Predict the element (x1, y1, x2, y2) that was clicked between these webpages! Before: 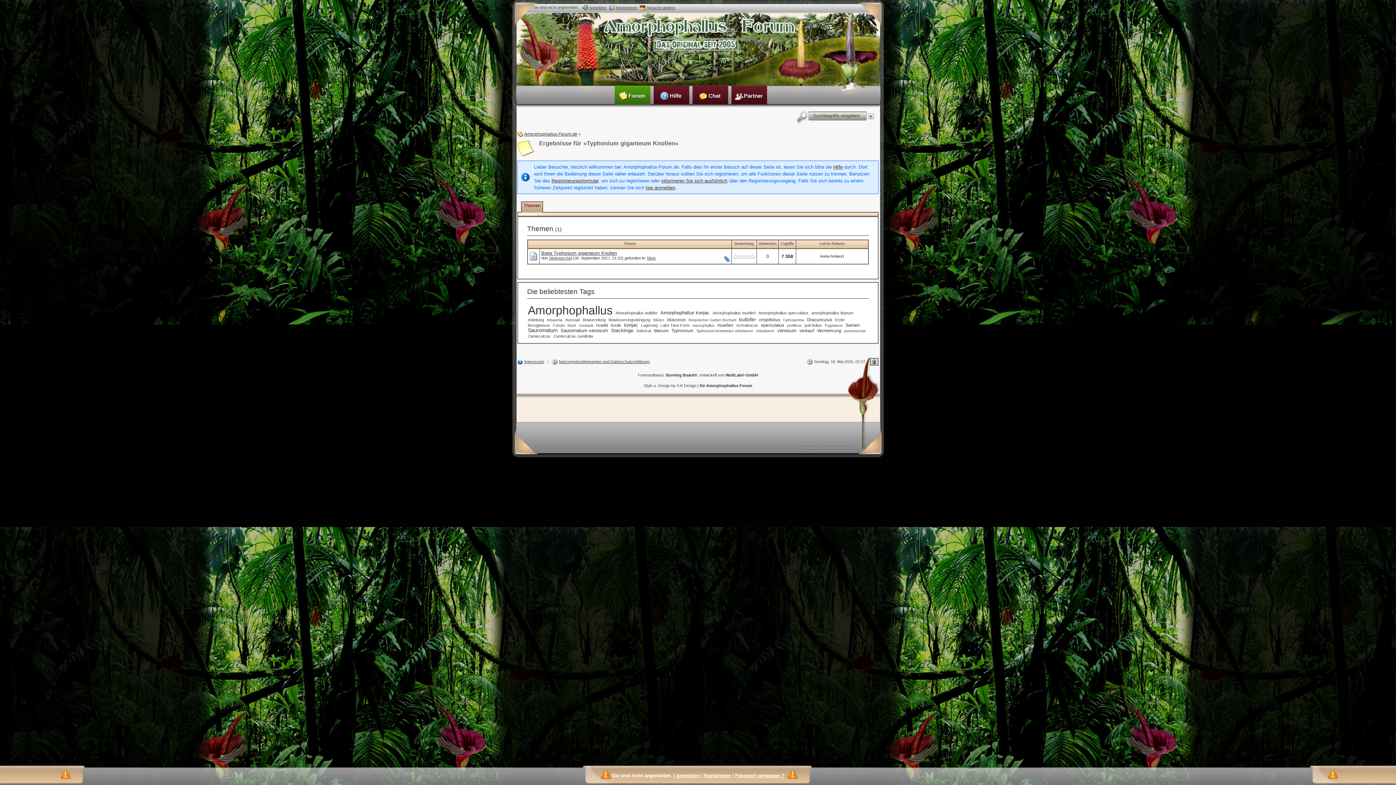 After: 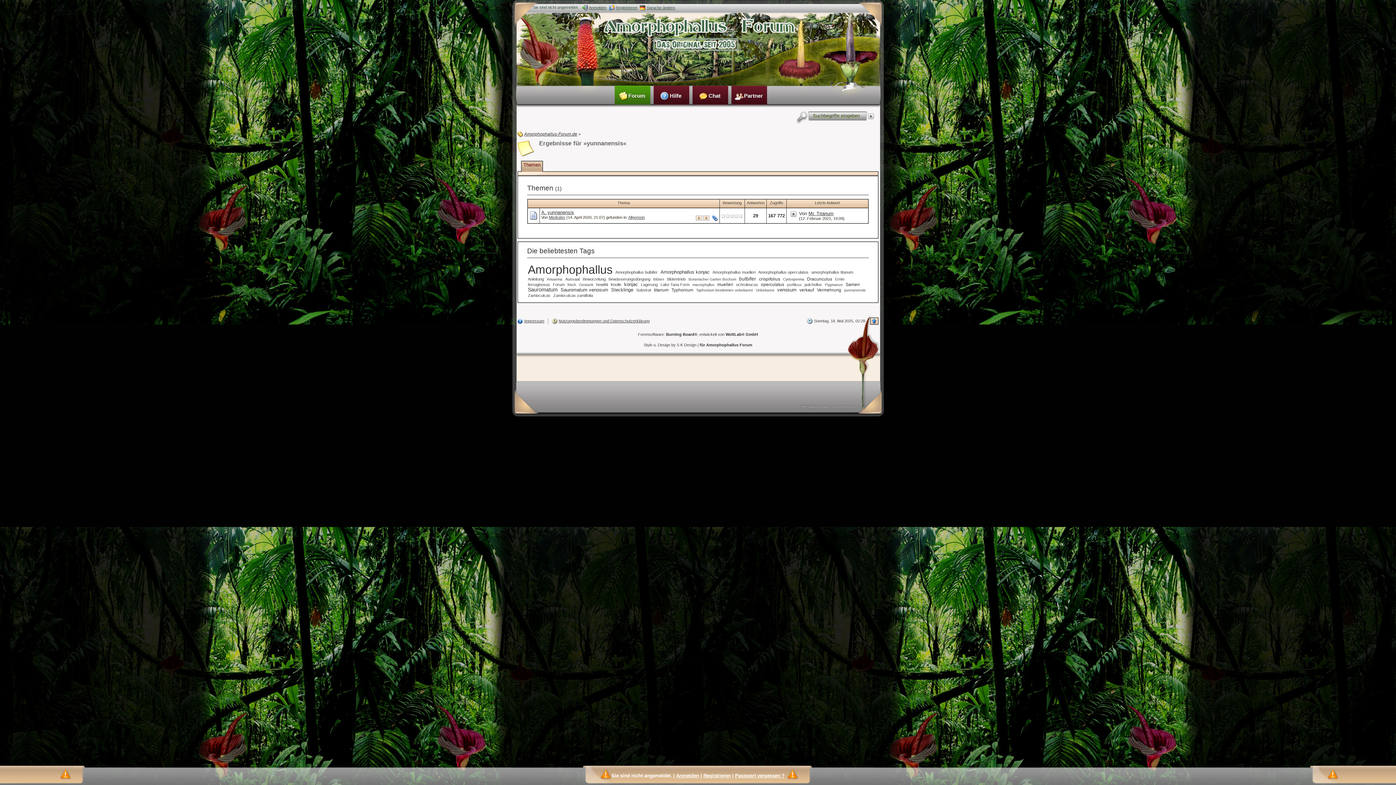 Action: label: yunnanensis bbox: (843, 328, 866, 333)